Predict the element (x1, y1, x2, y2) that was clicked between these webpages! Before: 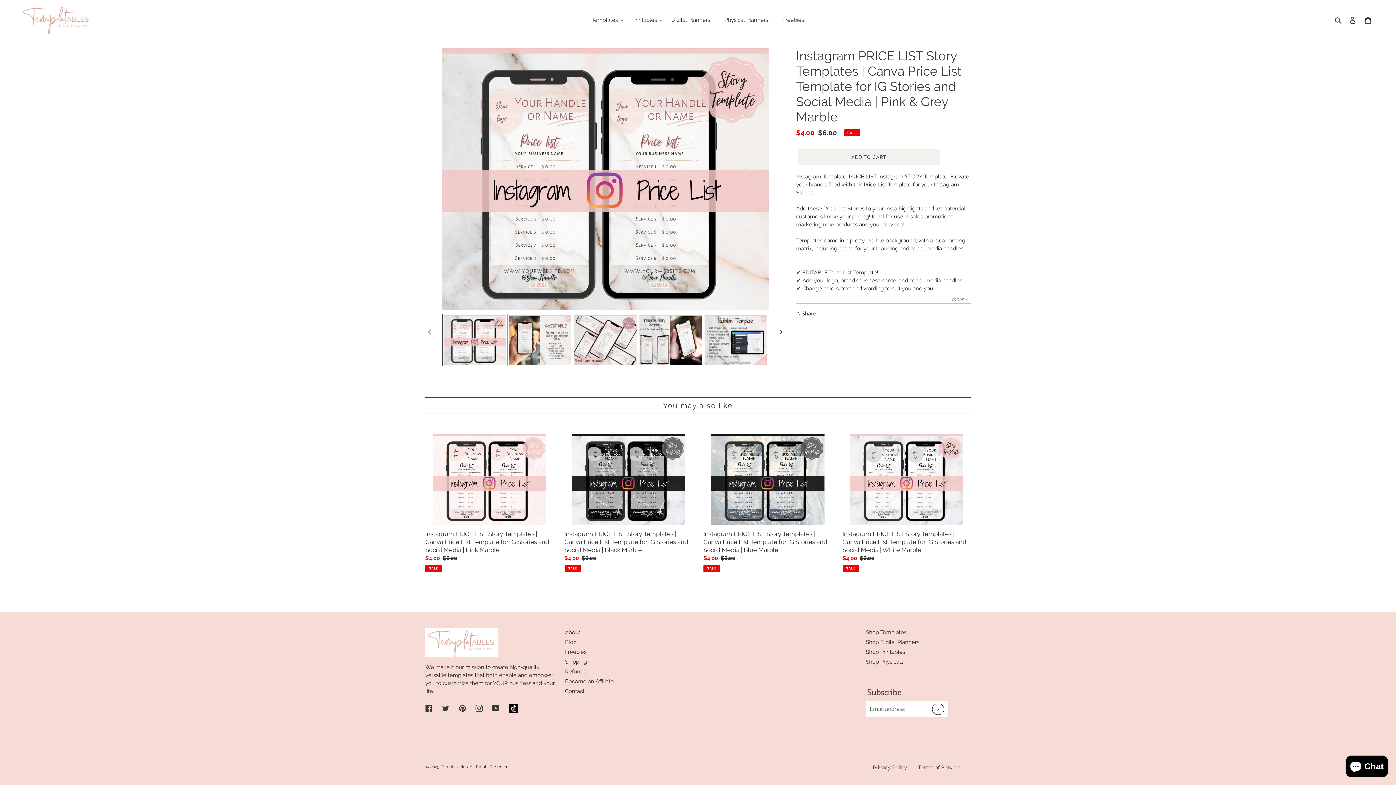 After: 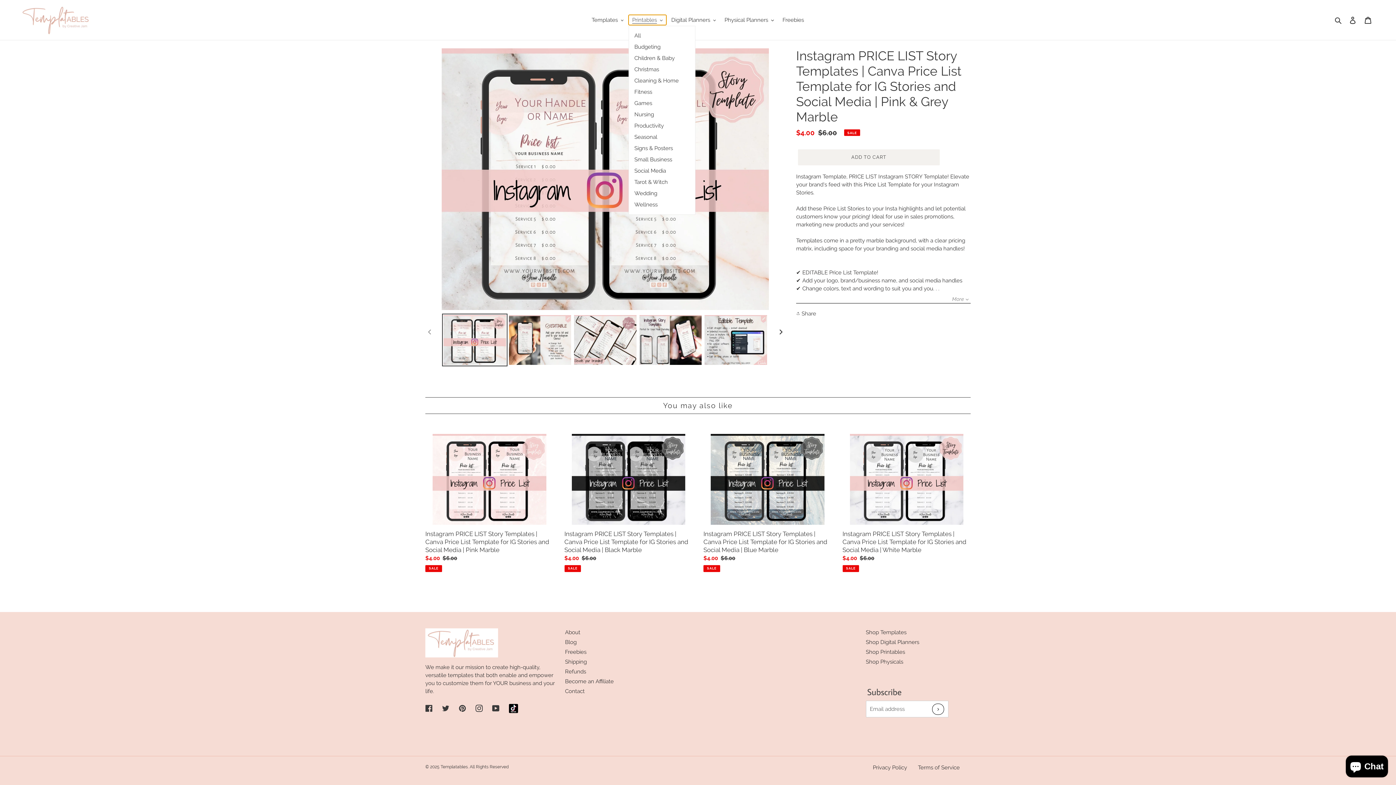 Action: bbox: (628, 14, 666, 25) label: Printables